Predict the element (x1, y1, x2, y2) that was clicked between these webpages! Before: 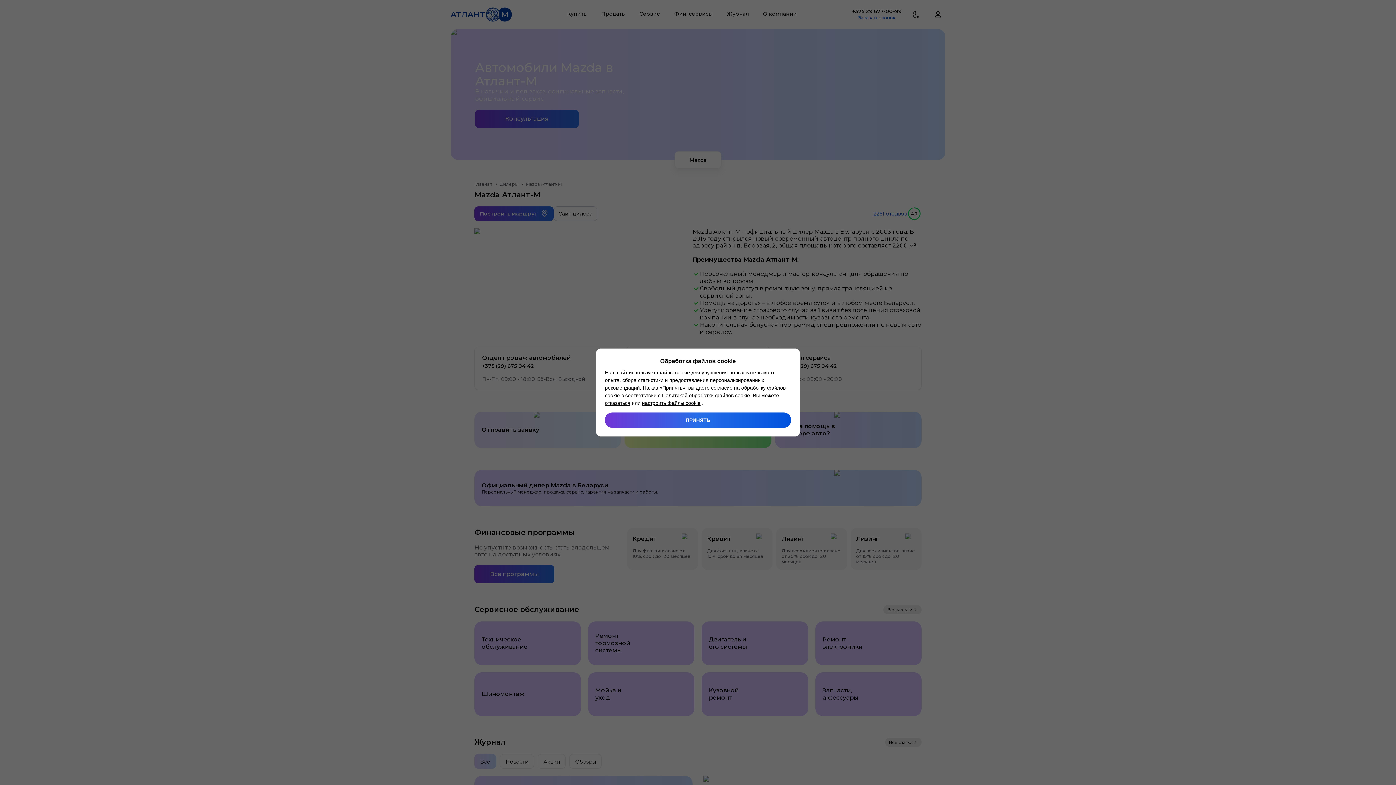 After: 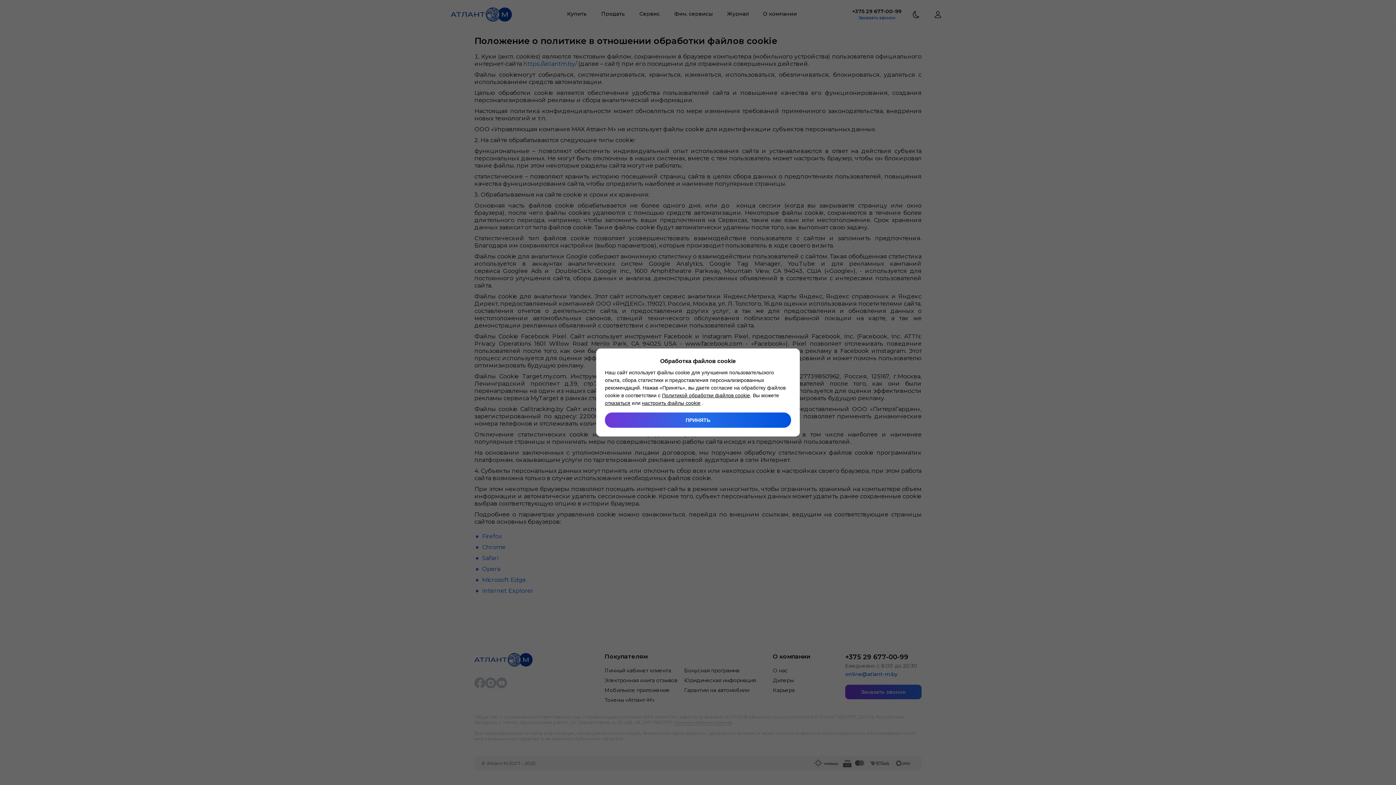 Action: bbox: (662, 392, 750, 398) label: Политикой обработки файлов cookie